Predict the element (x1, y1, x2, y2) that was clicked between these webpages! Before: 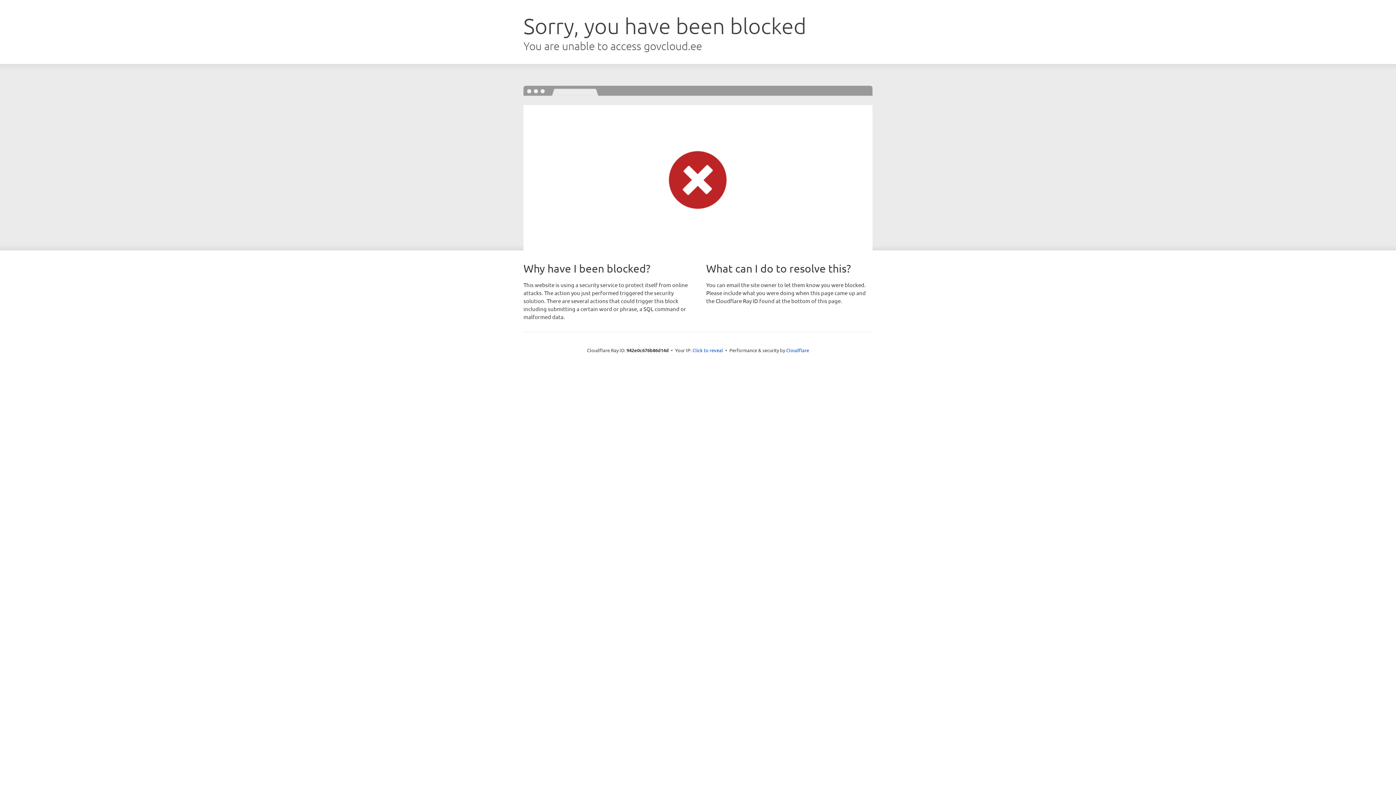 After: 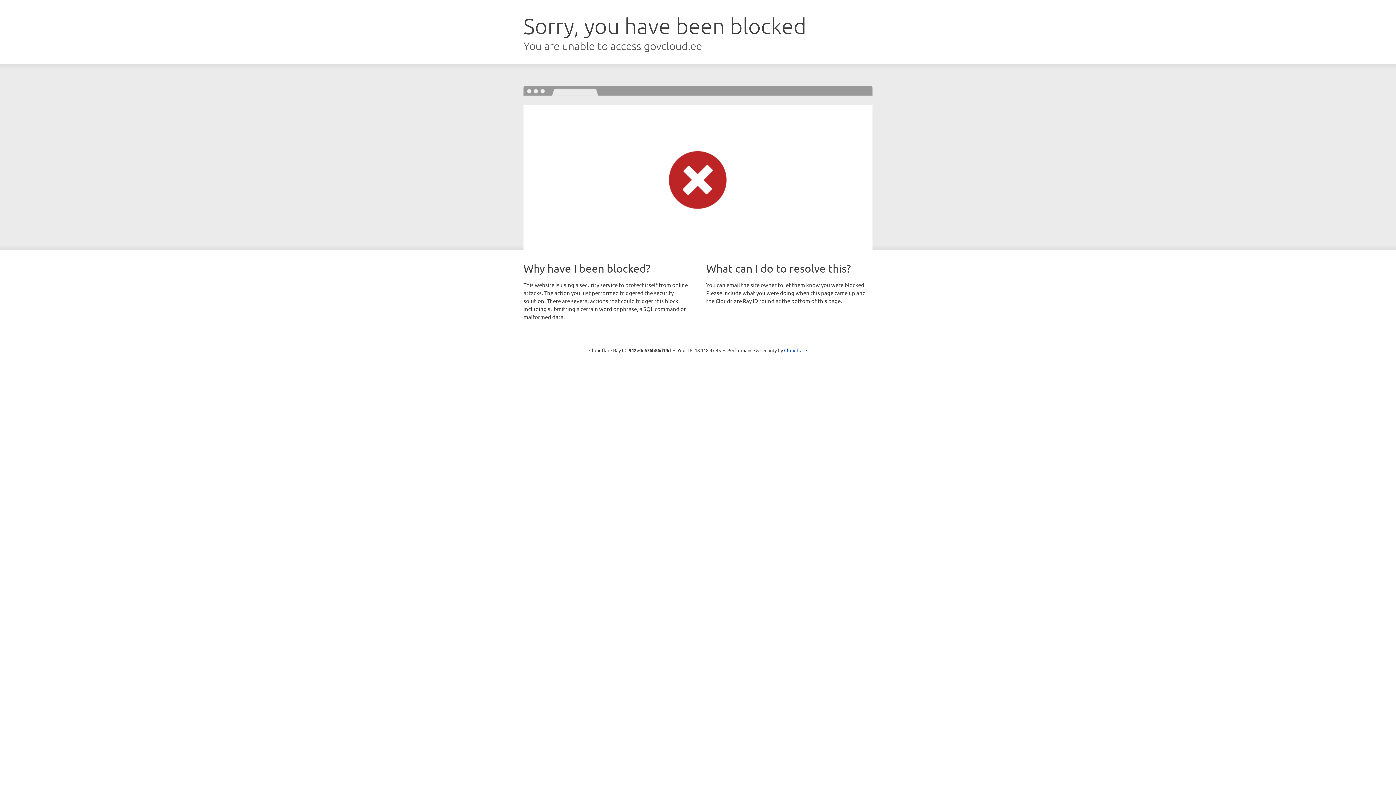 Action: bbox: (692, 346, 723, 353) label: Click to reveal